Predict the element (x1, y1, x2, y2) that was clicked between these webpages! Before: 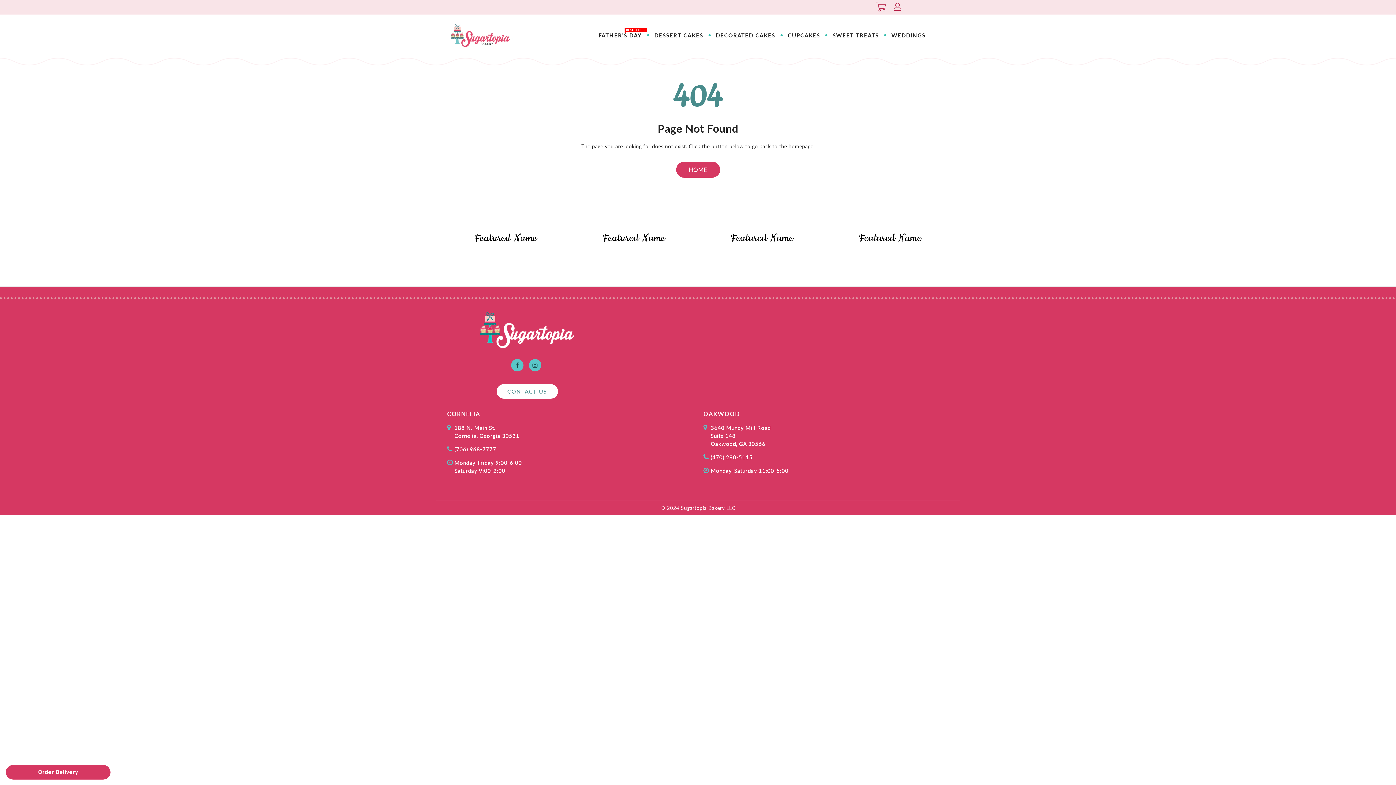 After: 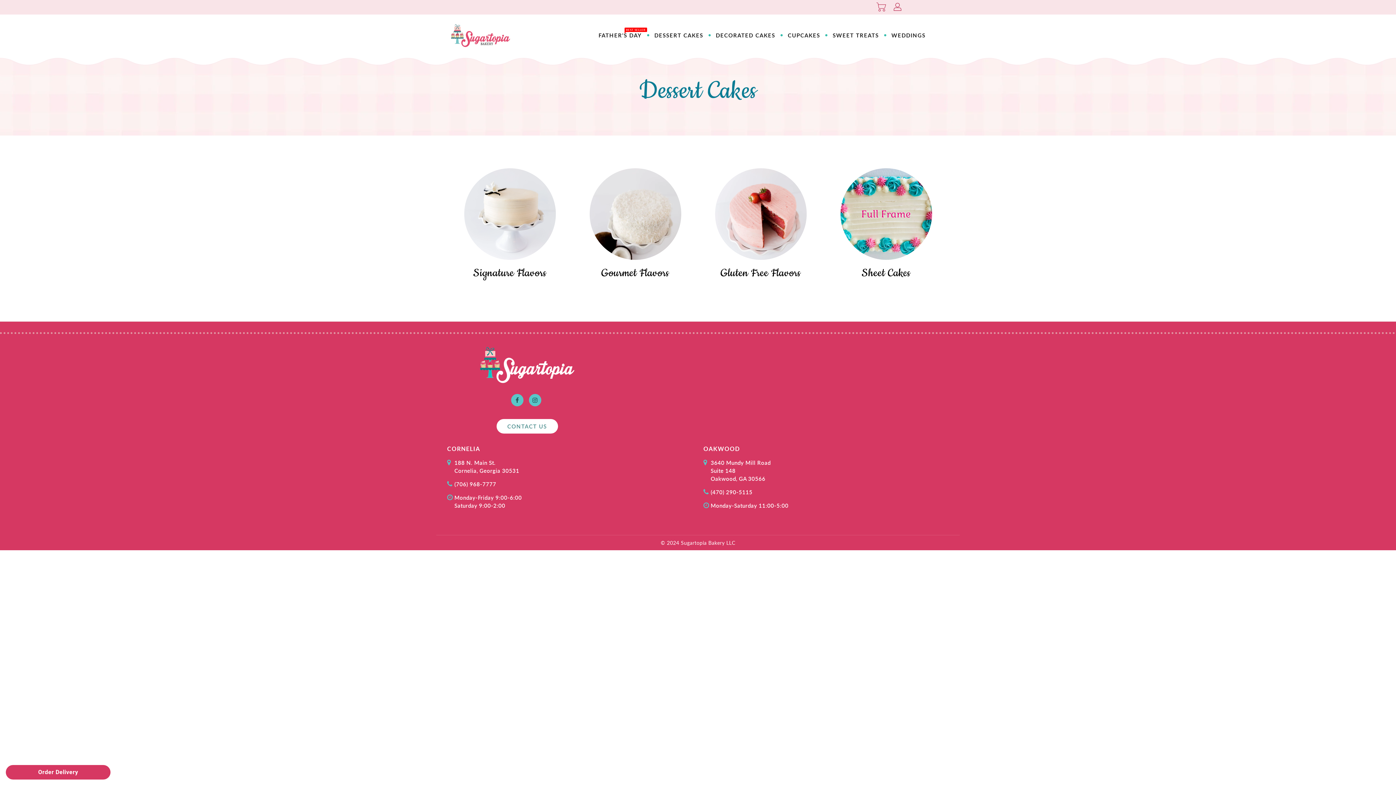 Action: label: DESSERT CAKES bbox: (649, 26, 708, 44)